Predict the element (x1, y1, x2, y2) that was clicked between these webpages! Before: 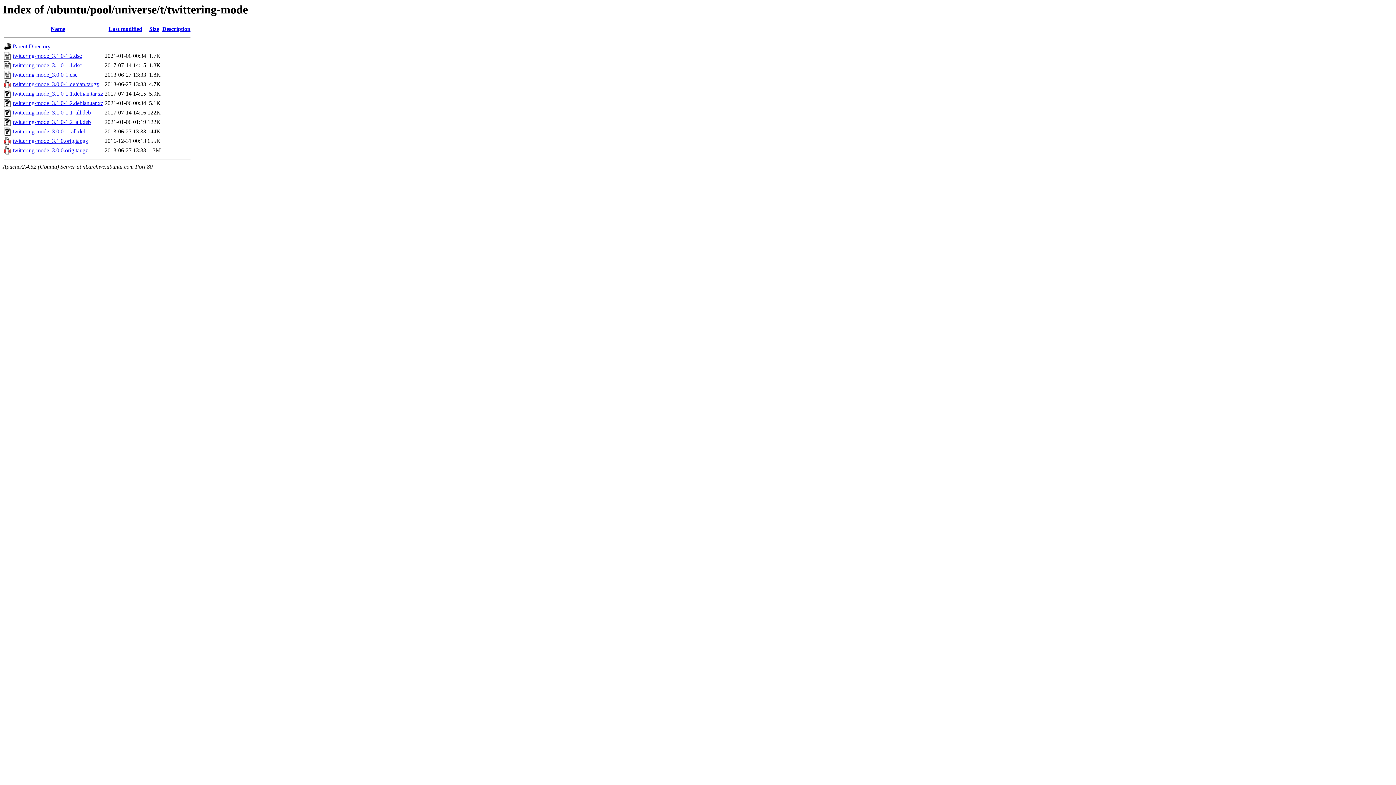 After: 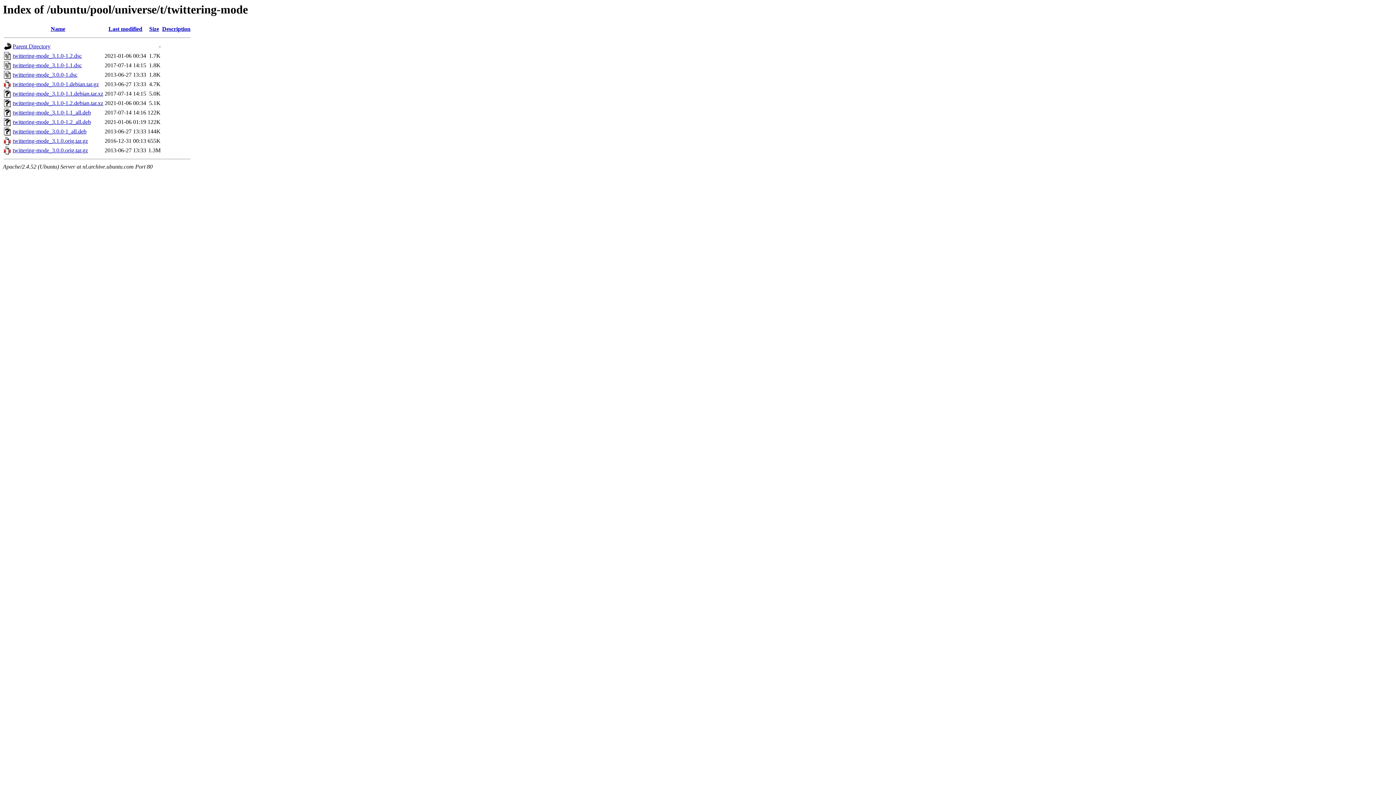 Action: bbox: (12, 90, 103, 96) label: twittering-mode_3.1.0-1.1.debian.tar.xz